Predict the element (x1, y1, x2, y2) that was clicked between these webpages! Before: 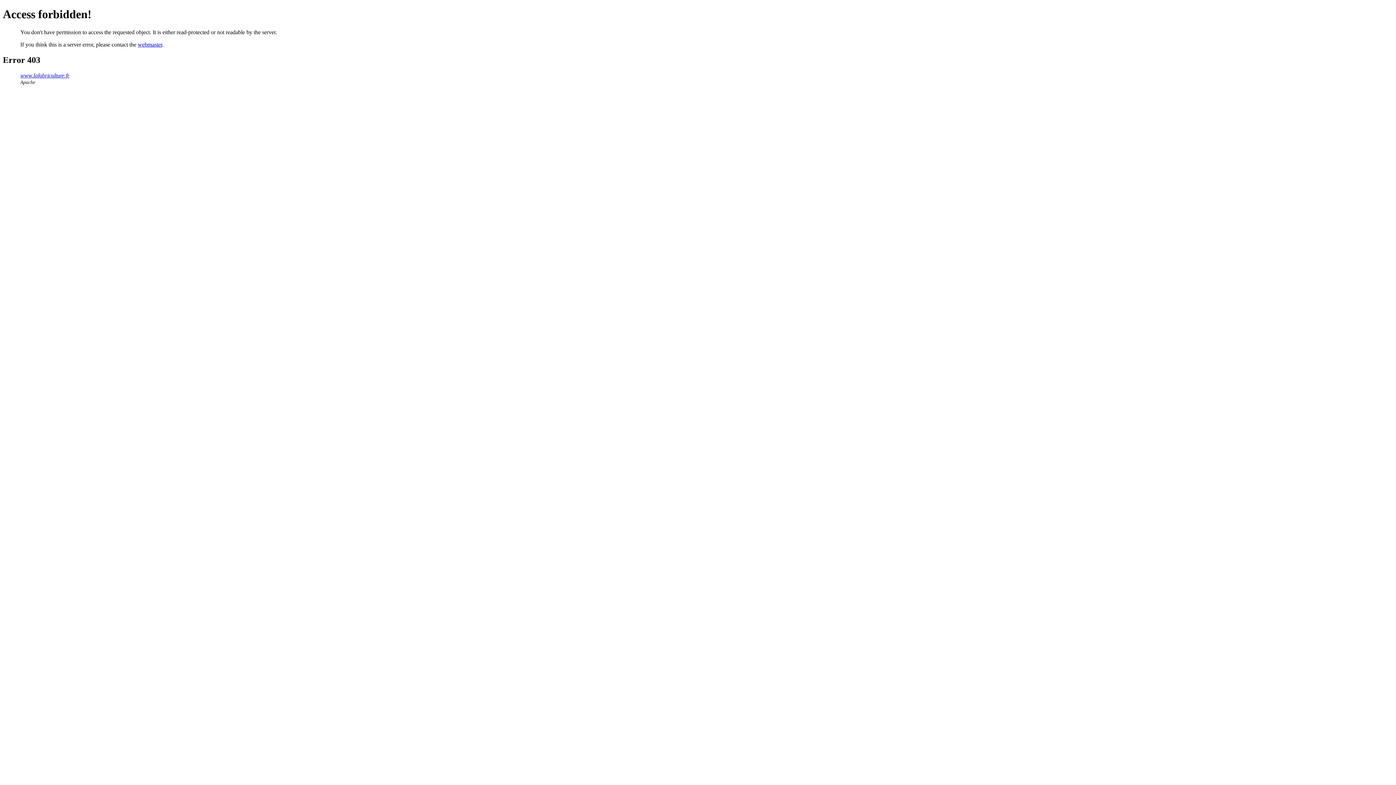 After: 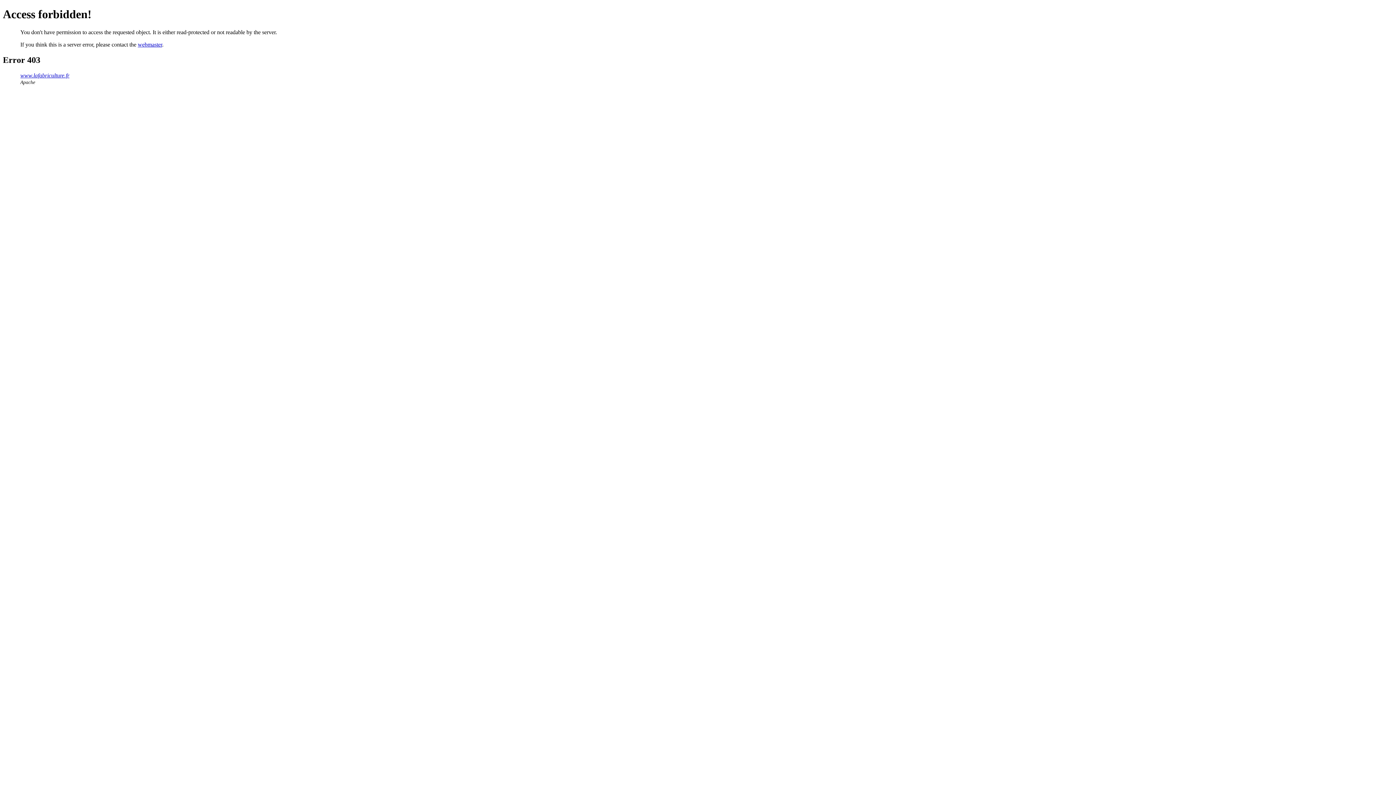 Action: bbox: (137, 41, 162, 47) label: webmaster